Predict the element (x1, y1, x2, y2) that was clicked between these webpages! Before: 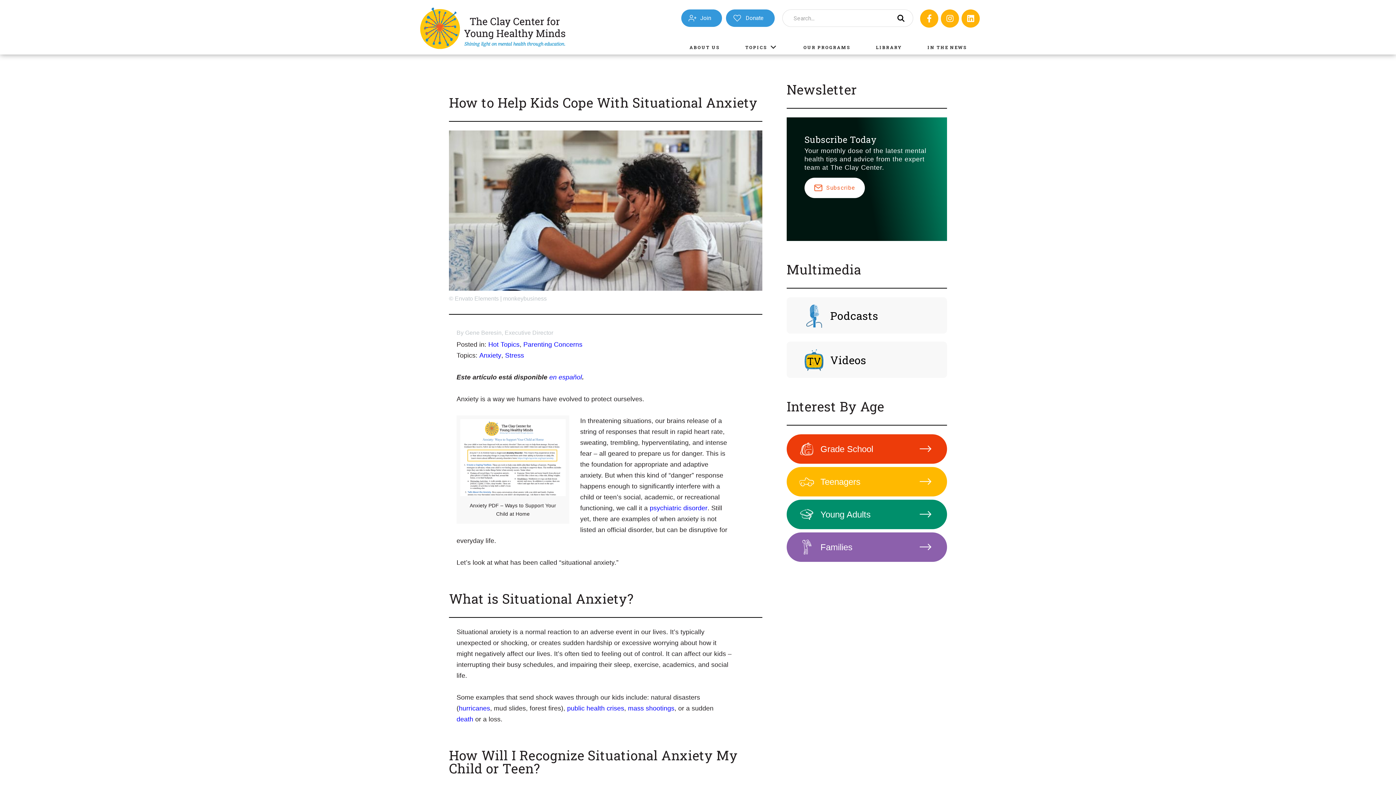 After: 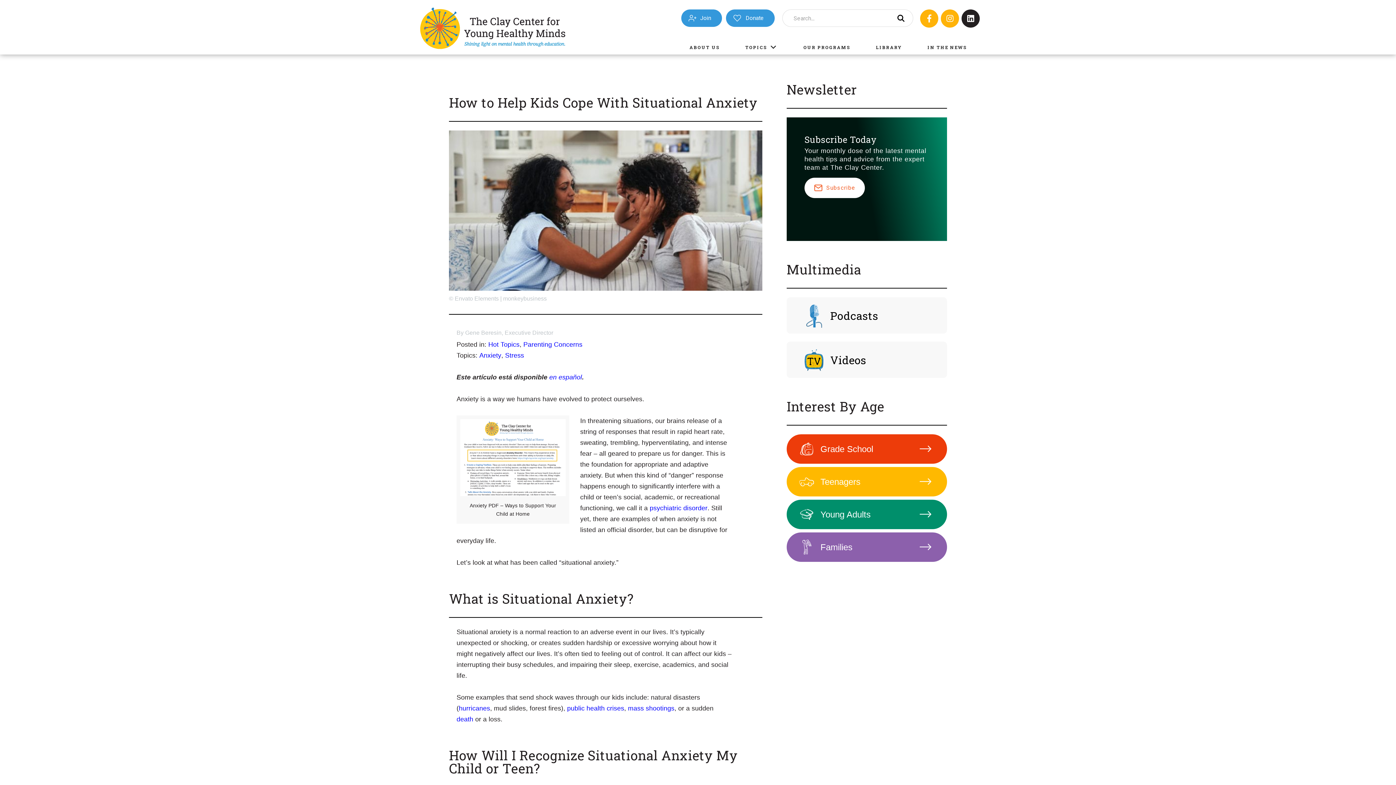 Action: bbox: (961, 9, 980, 27)